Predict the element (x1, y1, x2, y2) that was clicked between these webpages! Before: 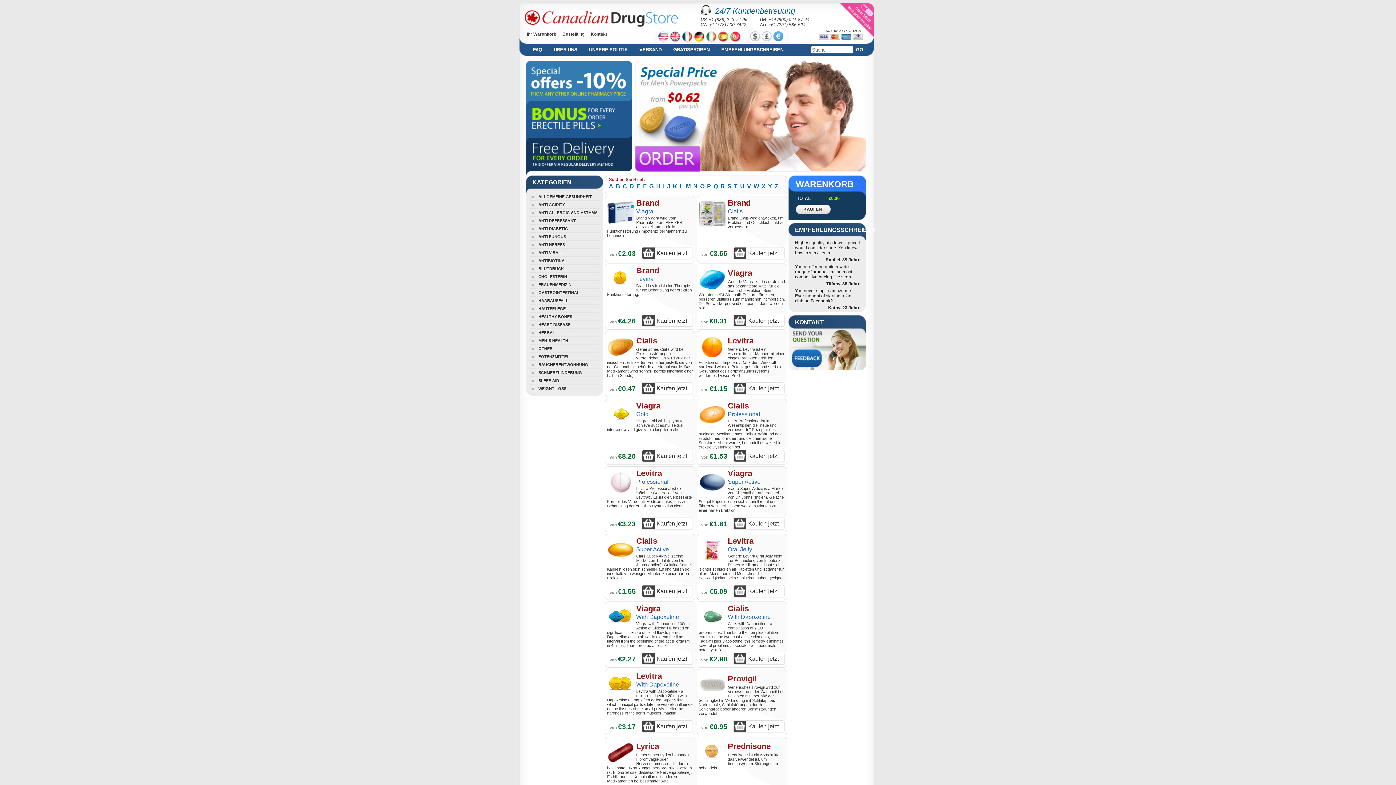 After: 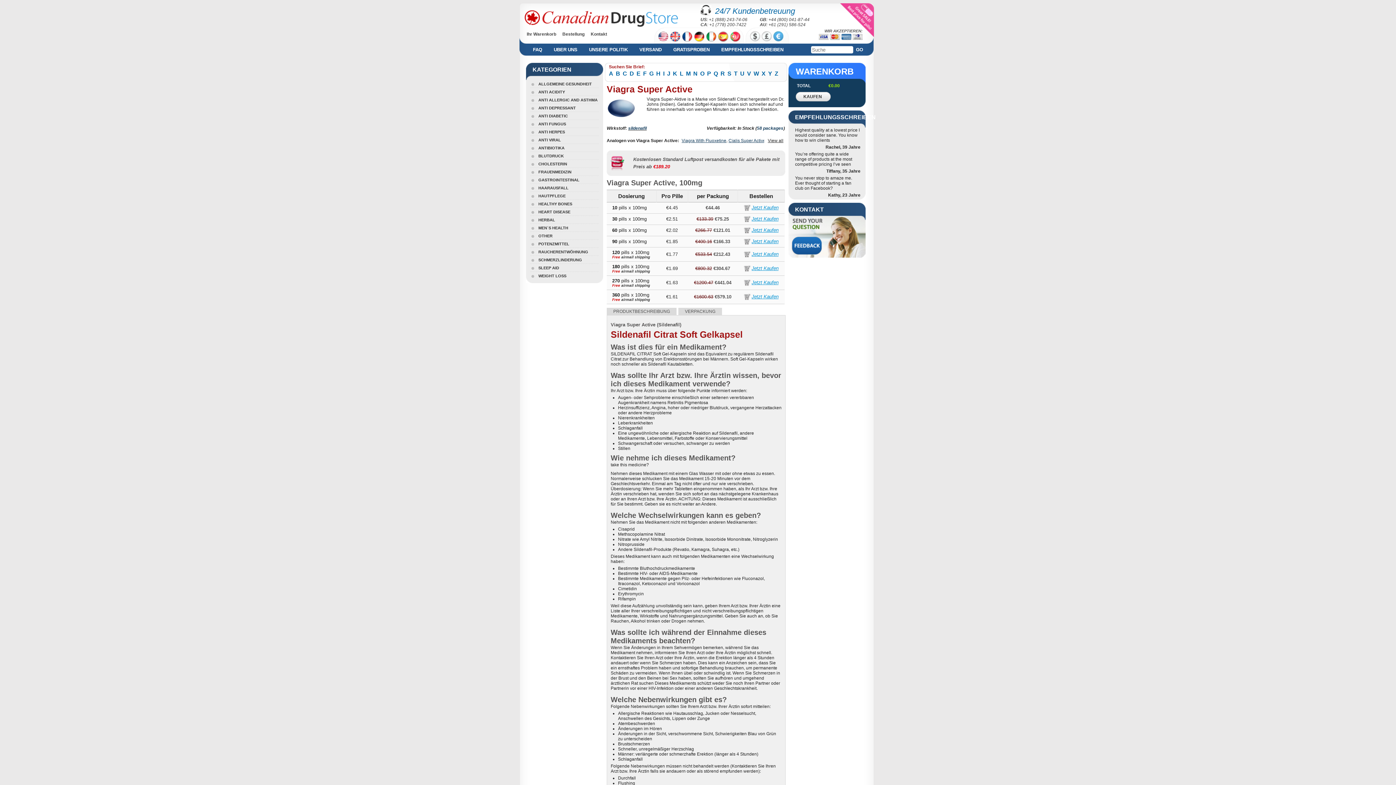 Action: label: Viagra
Super Active
Viagra Super-Aktive is a Marke von Sildenafil Citrat hergestellt von Dr. Johns (Indien). Gelatine Softgel-Kapseln lösen sich schneller auf und führen so innerhalb von wenigen Minuten zu einer harten Erektion. bbox: (698, 472, 784, 512)